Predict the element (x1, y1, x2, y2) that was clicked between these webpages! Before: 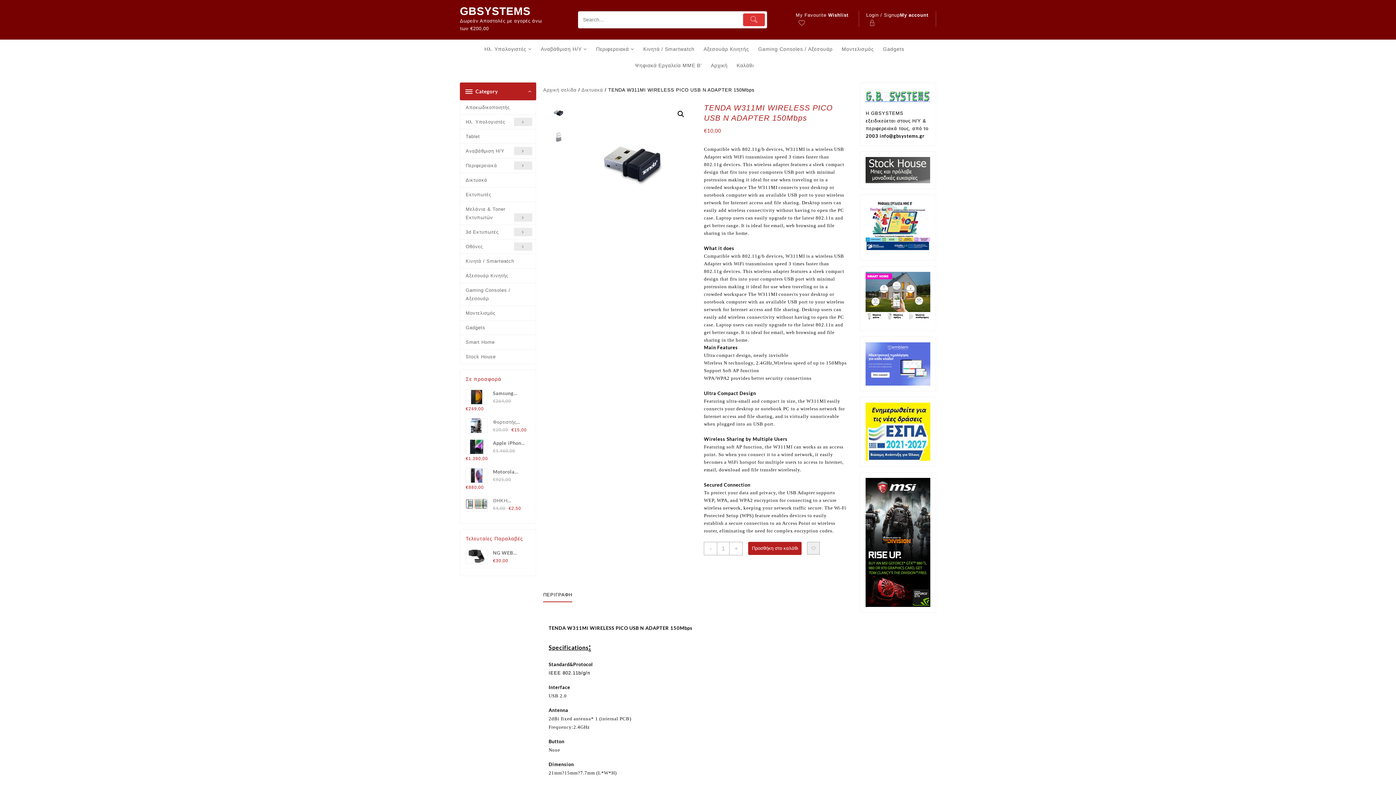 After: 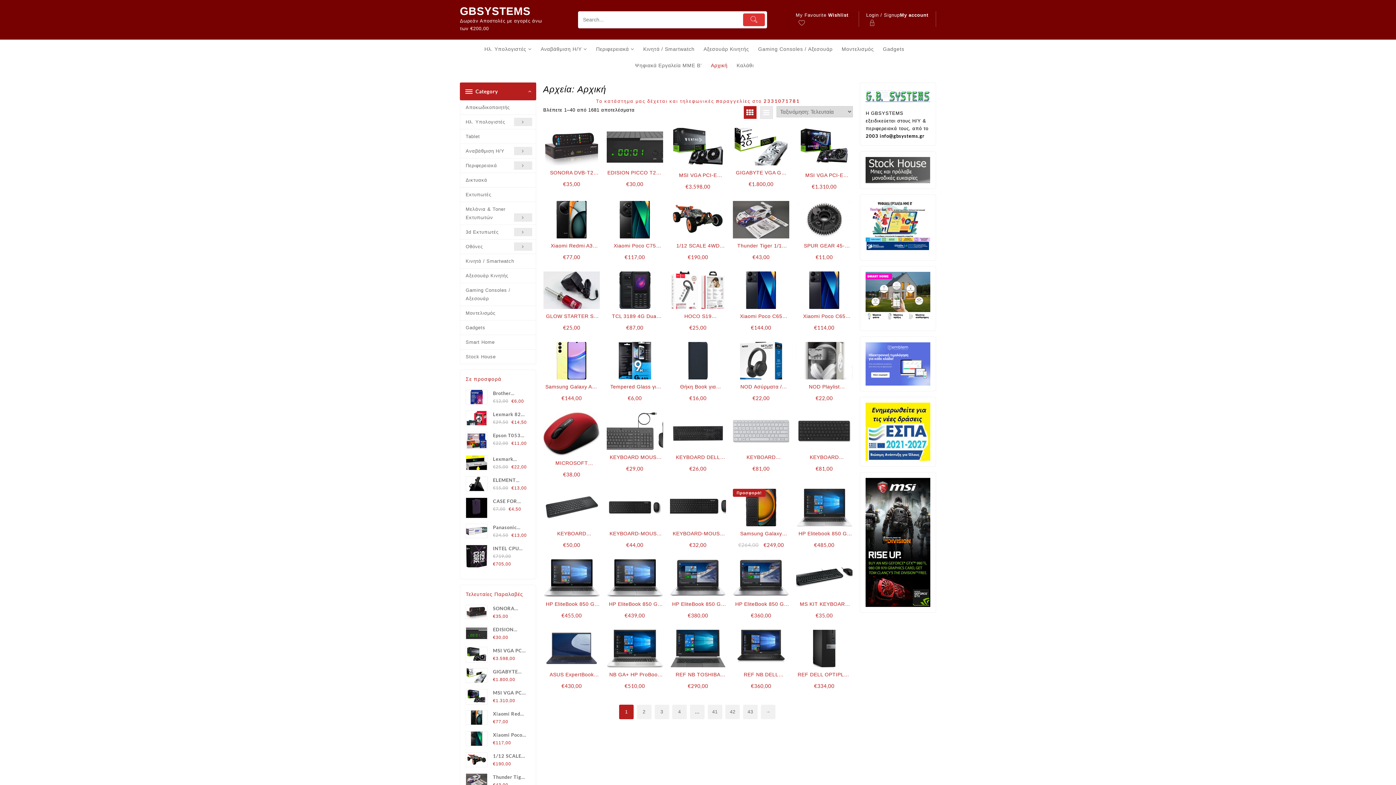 Action: label: Αρχική σελίδα bbox: (543, 87, 576, 92)